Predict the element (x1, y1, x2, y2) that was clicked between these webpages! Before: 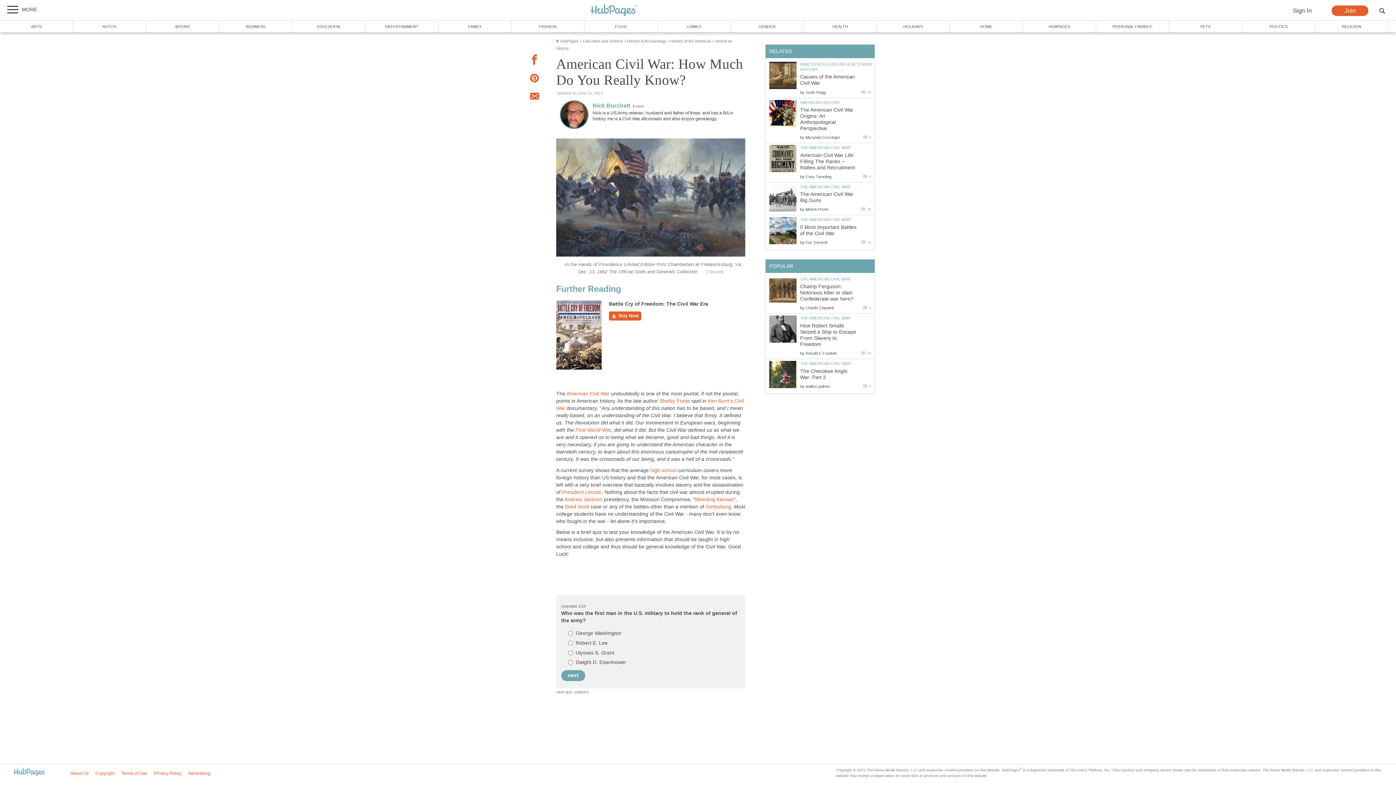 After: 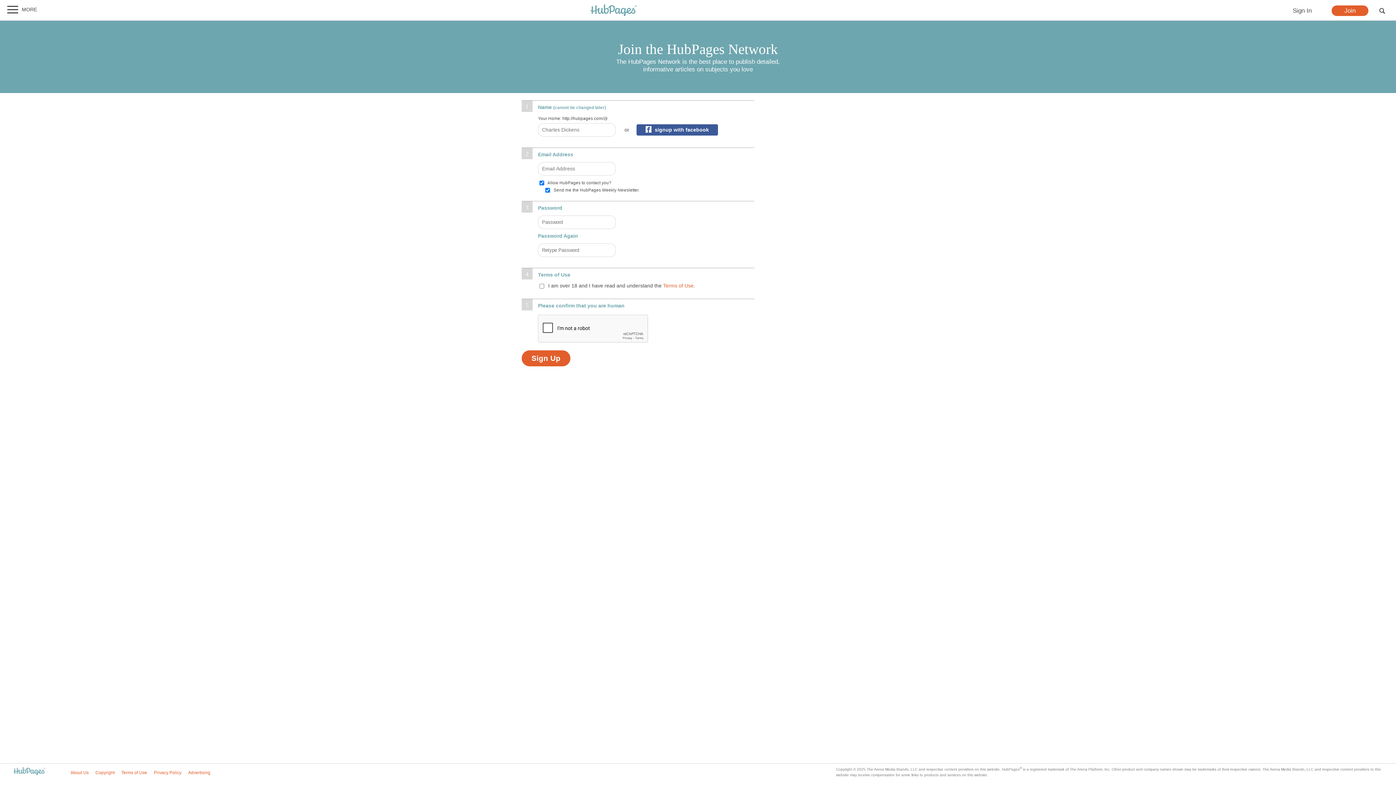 Action: label: Join bbox: (1332, 5, 1368, 16)